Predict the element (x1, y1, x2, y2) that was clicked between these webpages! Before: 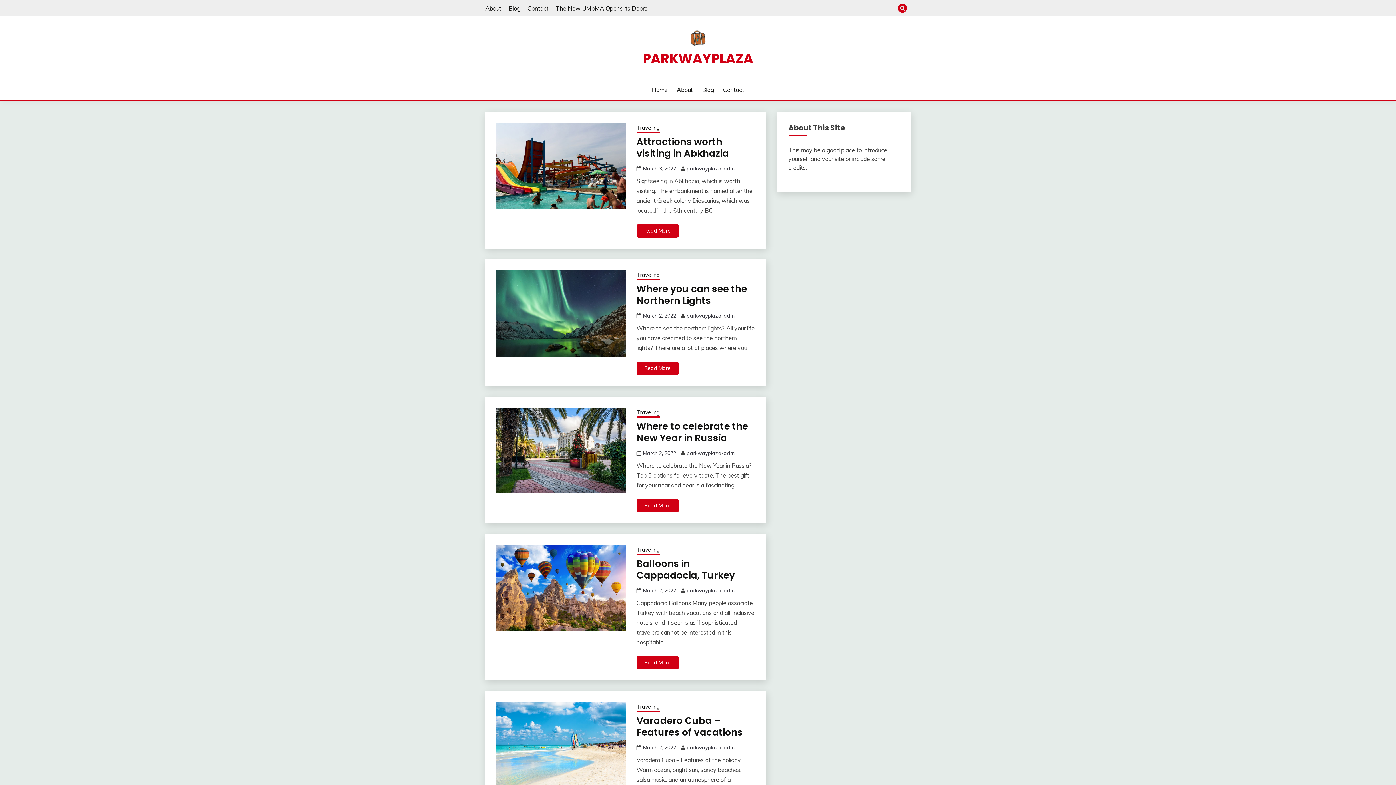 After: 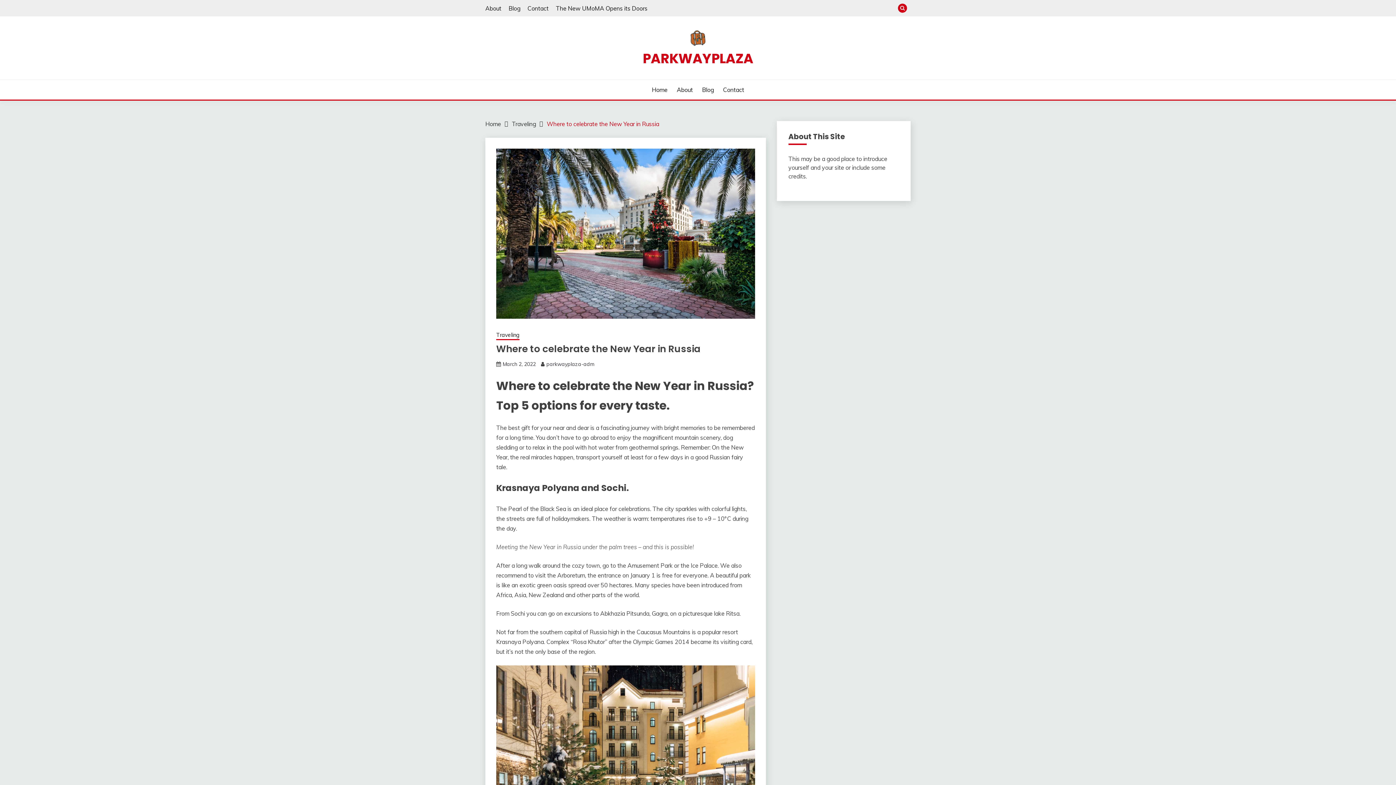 Action: label: March 2, 2022 bbox: (643, 450, 676, 456)